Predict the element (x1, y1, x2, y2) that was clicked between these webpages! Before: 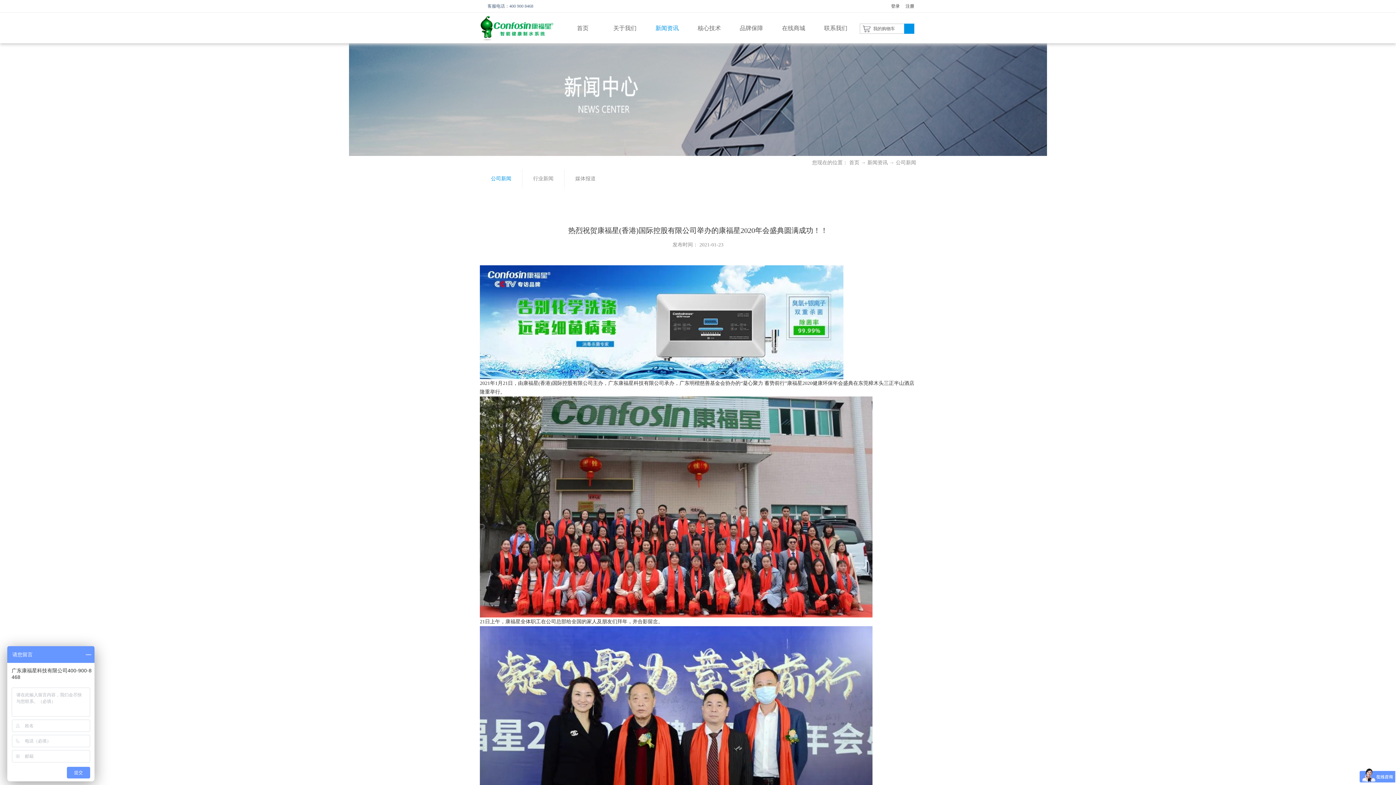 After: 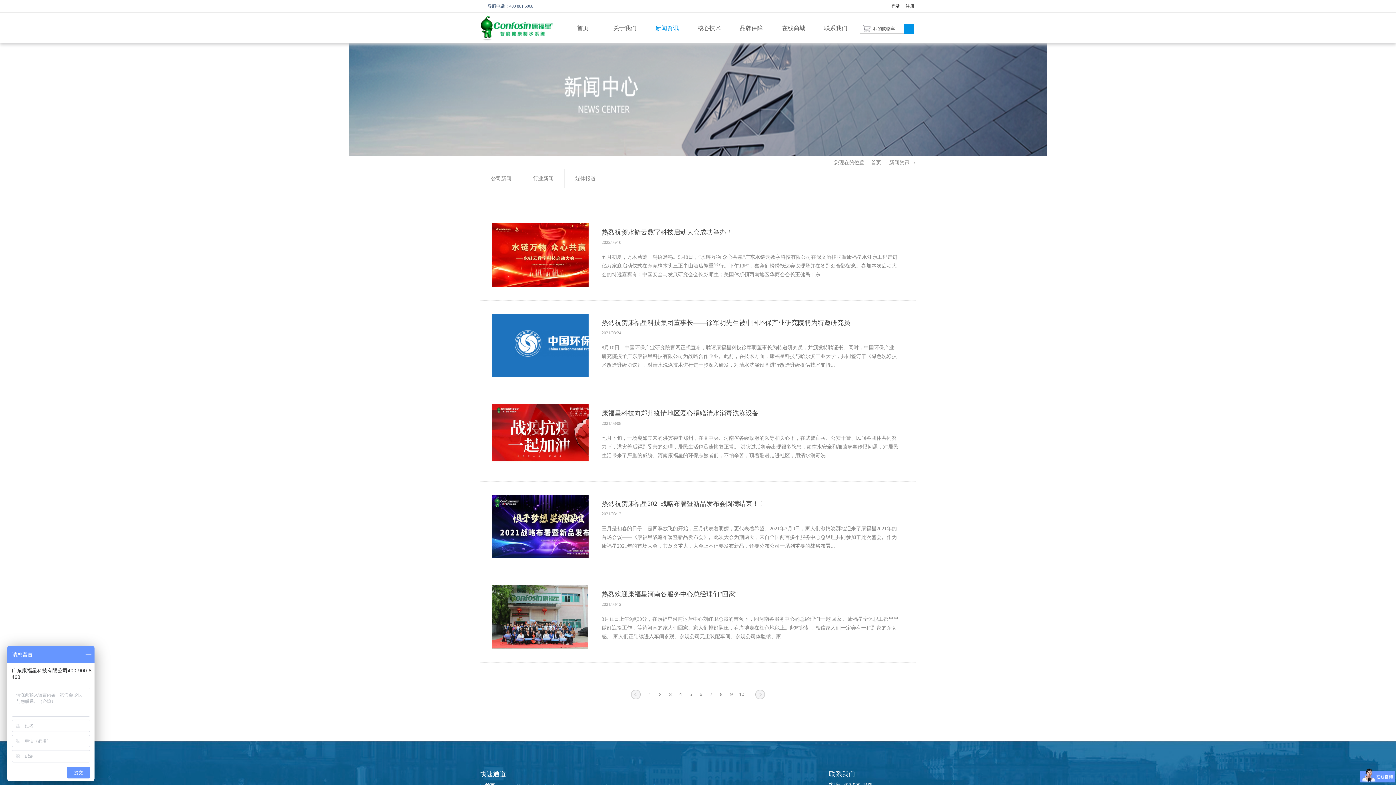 Action: bbox: (649, 16, 684, 40) label: 新闻资讯